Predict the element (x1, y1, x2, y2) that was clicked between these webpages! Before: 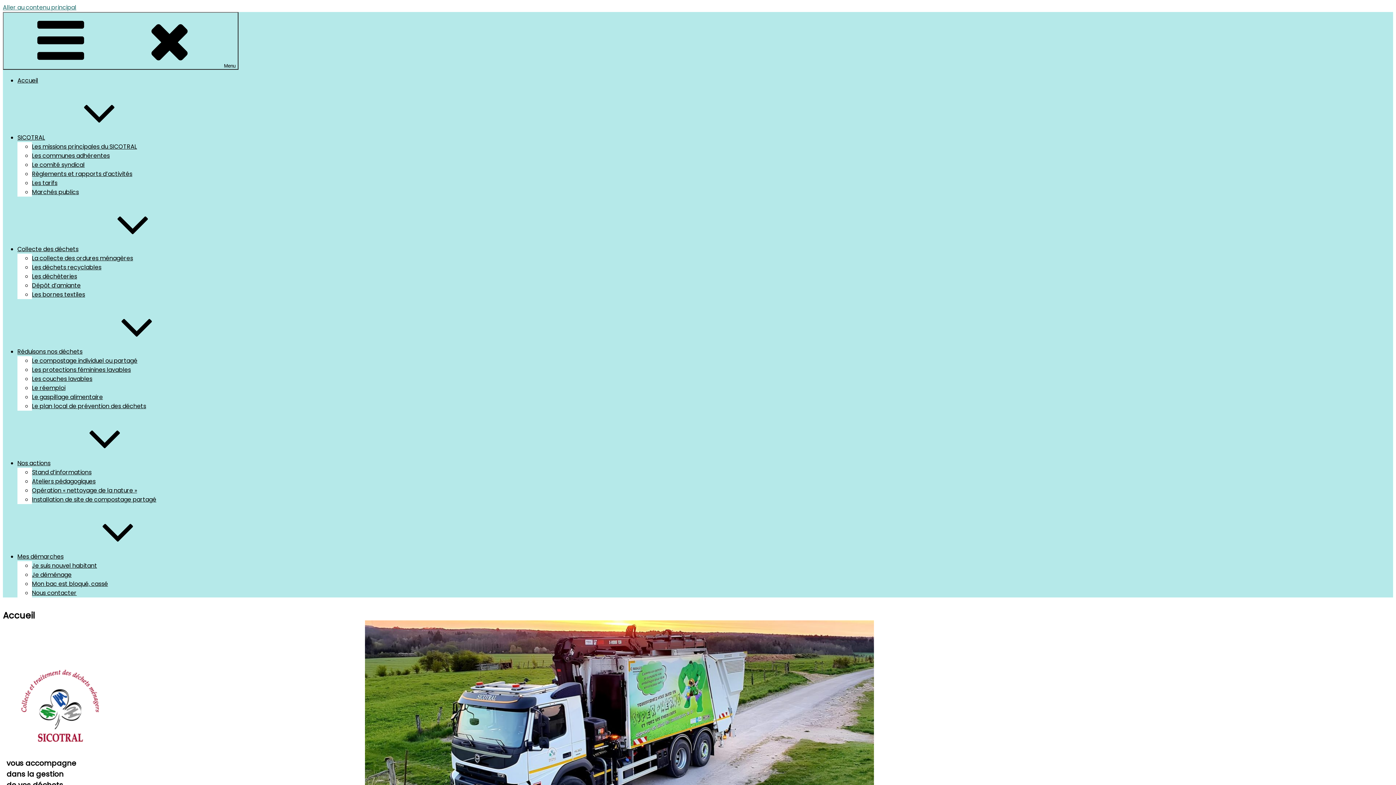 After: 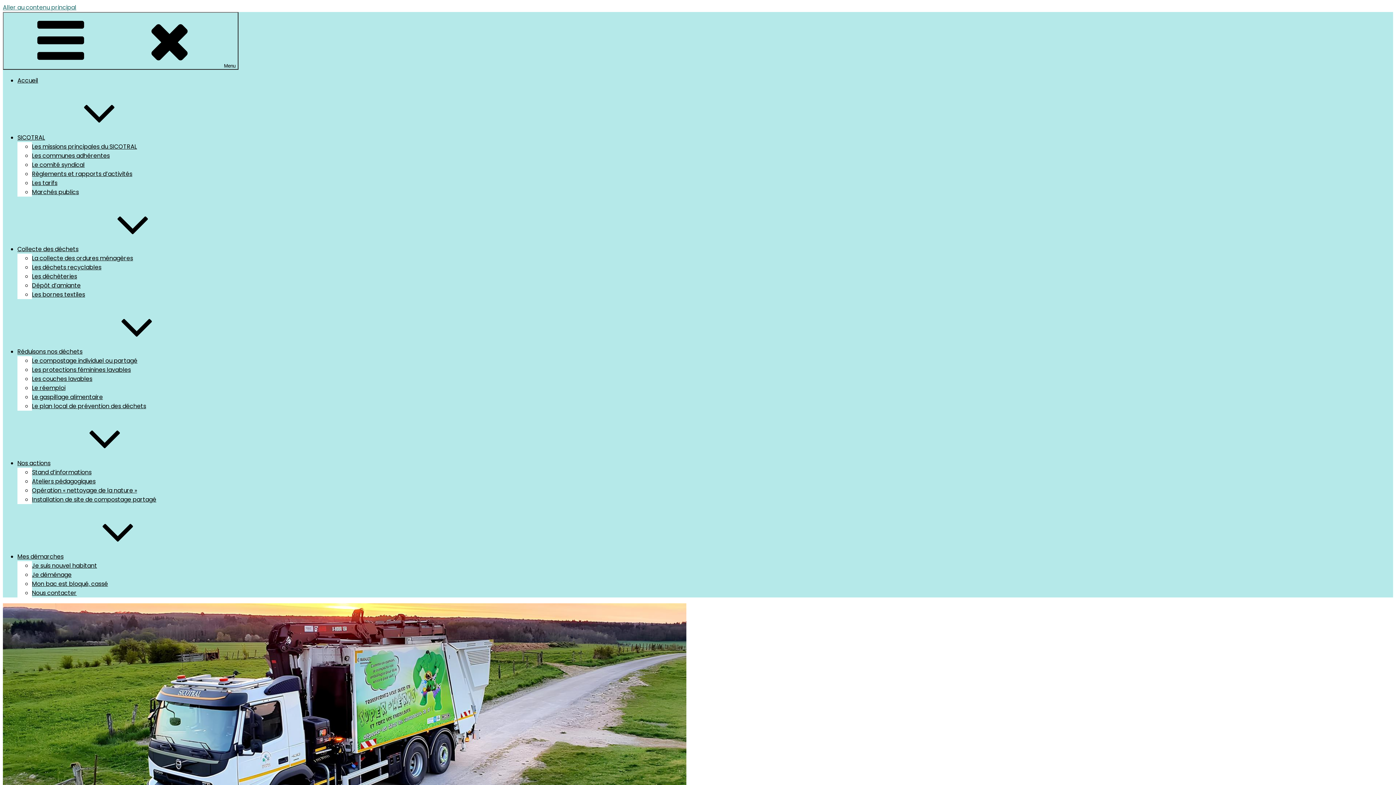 Action: bbox: (17, 459, 159, 467) label: Nos actions